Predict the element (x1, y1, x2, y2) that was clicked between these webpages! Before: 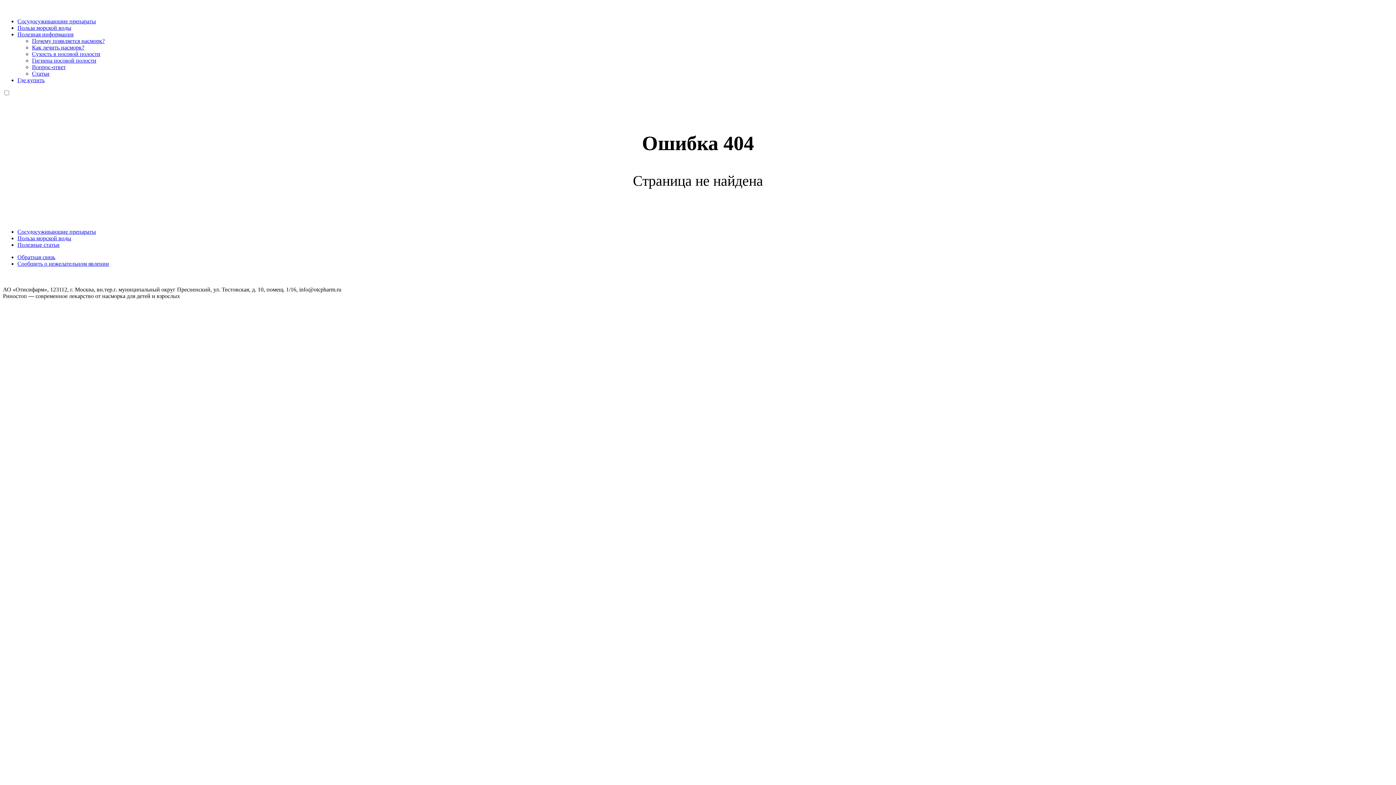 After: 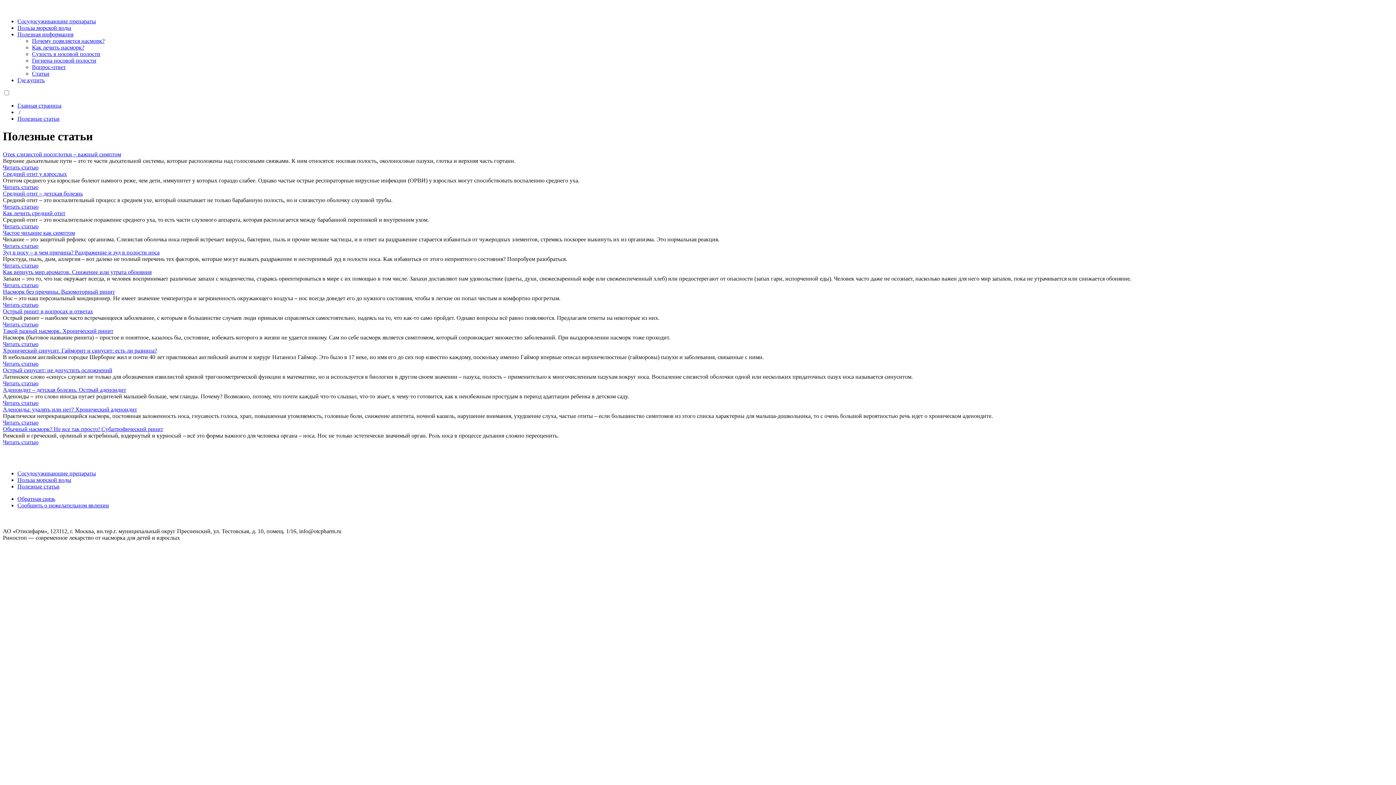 Action: bbox: (32, 70, 49, 76) label: Статьи